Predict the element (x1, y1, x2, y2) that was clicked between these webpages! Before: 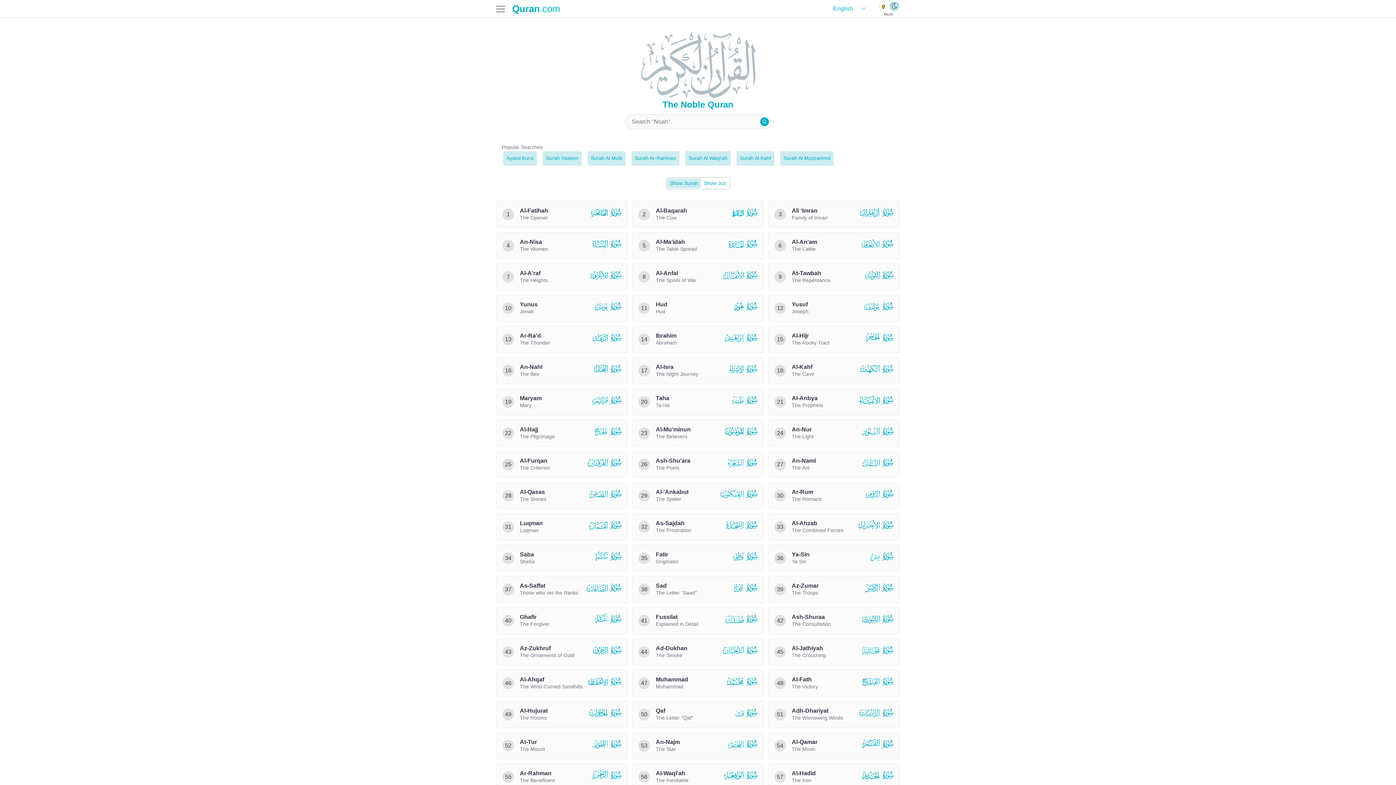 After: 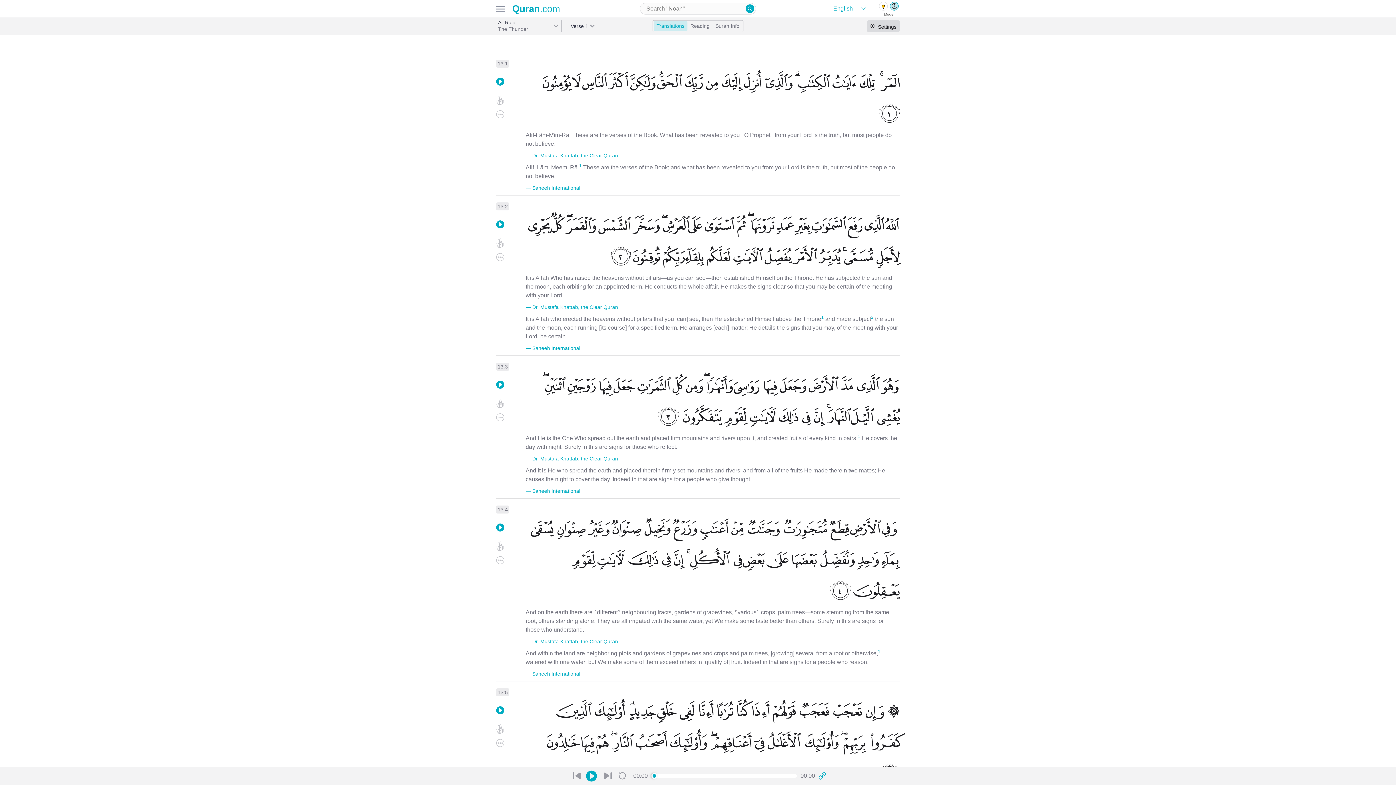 Action: bbox: (496, 326, 628, 352) label: 13
Ar-Ra'd

The Thunder

 